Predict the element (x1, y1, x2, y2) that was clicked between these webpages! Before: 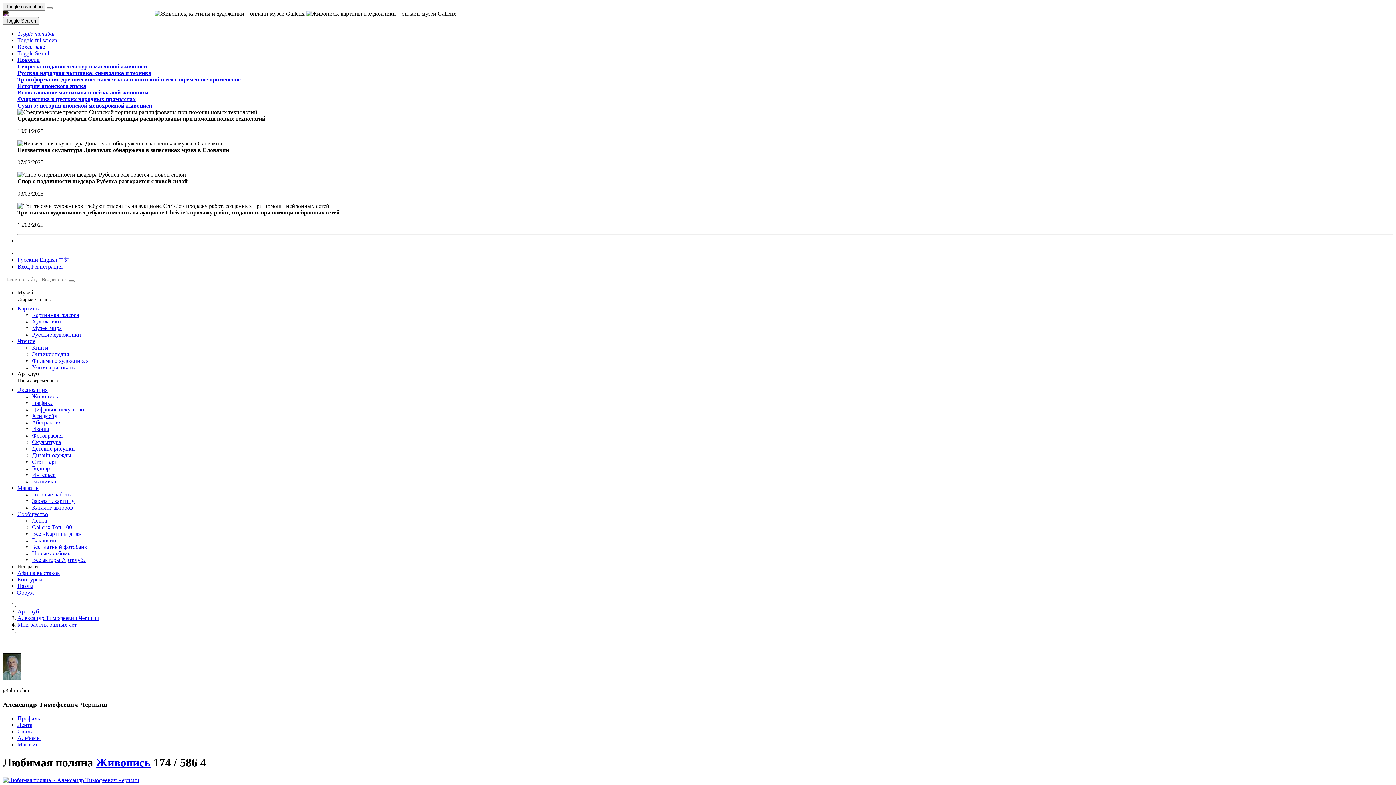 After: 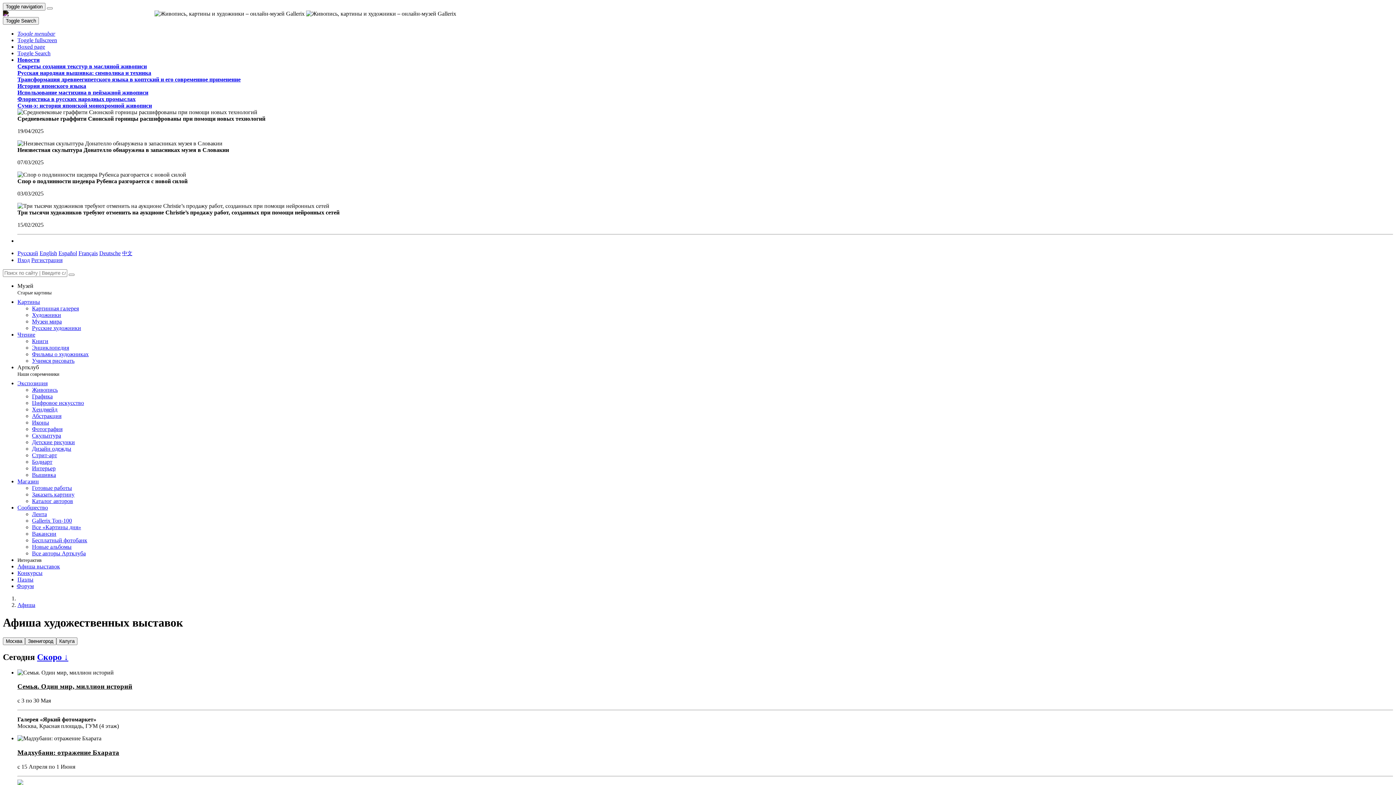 Action: bbox: (17, 570, 60, 576) label: Афиша выставок